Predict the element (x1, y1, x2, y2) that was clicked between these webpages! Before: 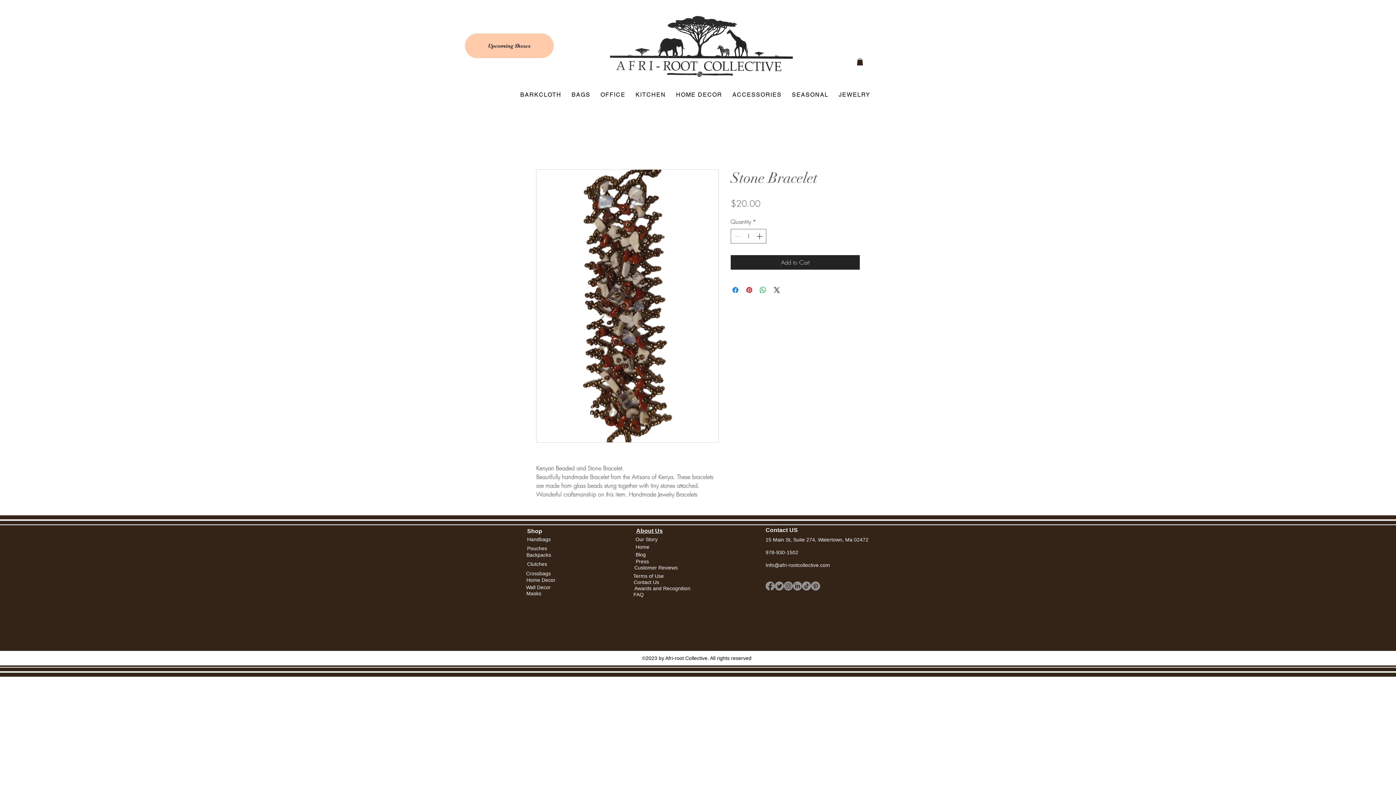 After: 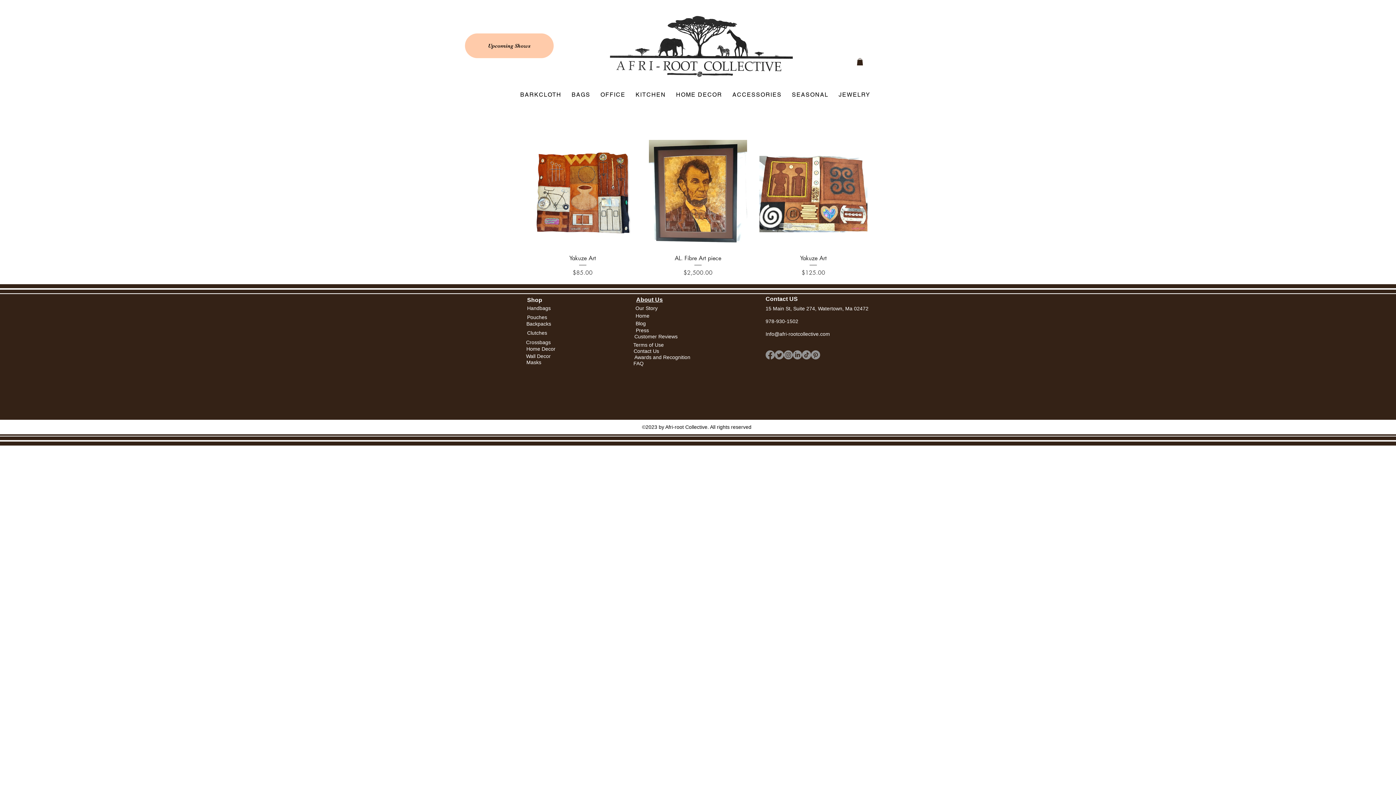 Action: label: Wall Decor bbox: (526, 584, 550, 591)